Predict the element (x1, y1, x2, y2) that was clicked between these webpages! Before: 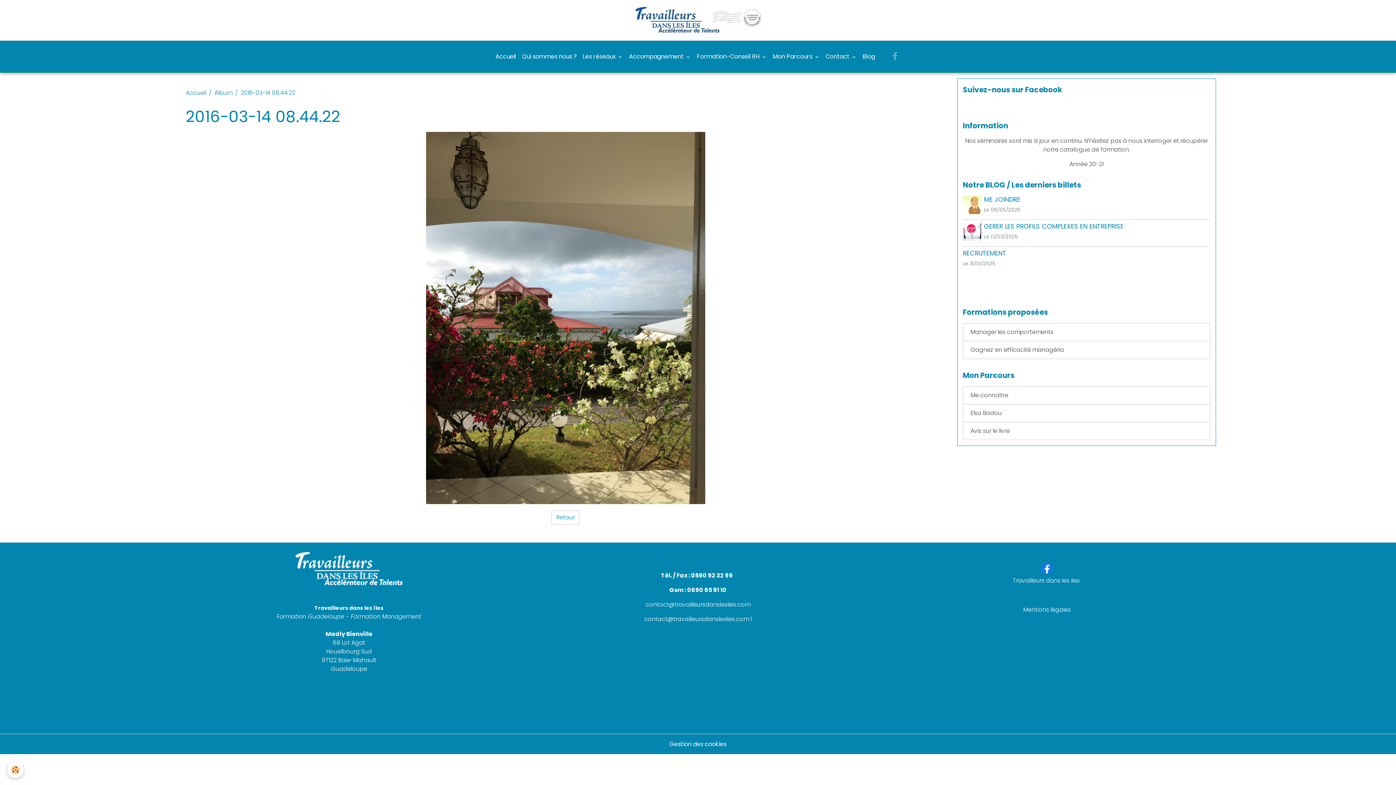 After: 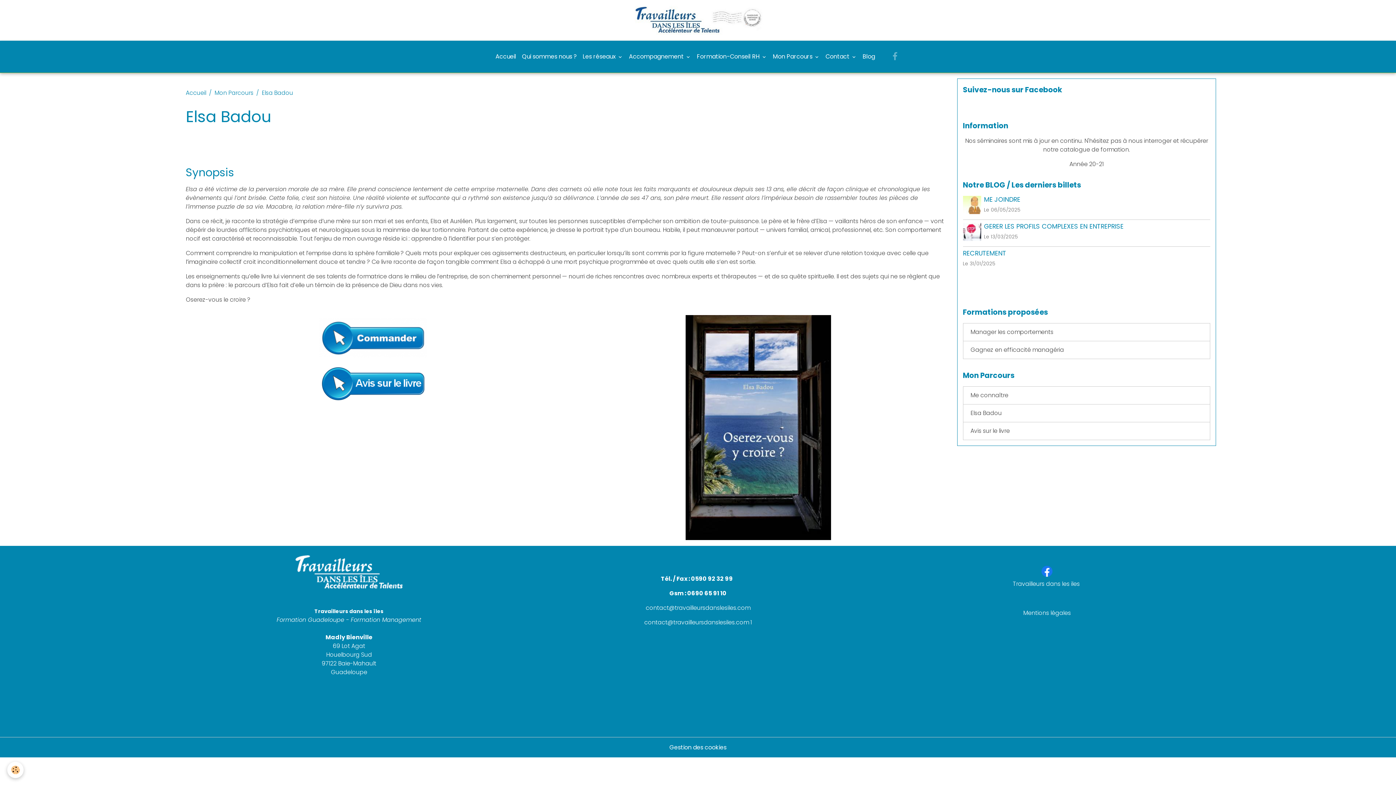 Action: label: Elsa Badou bbox: (963, 404, 1210, 422)